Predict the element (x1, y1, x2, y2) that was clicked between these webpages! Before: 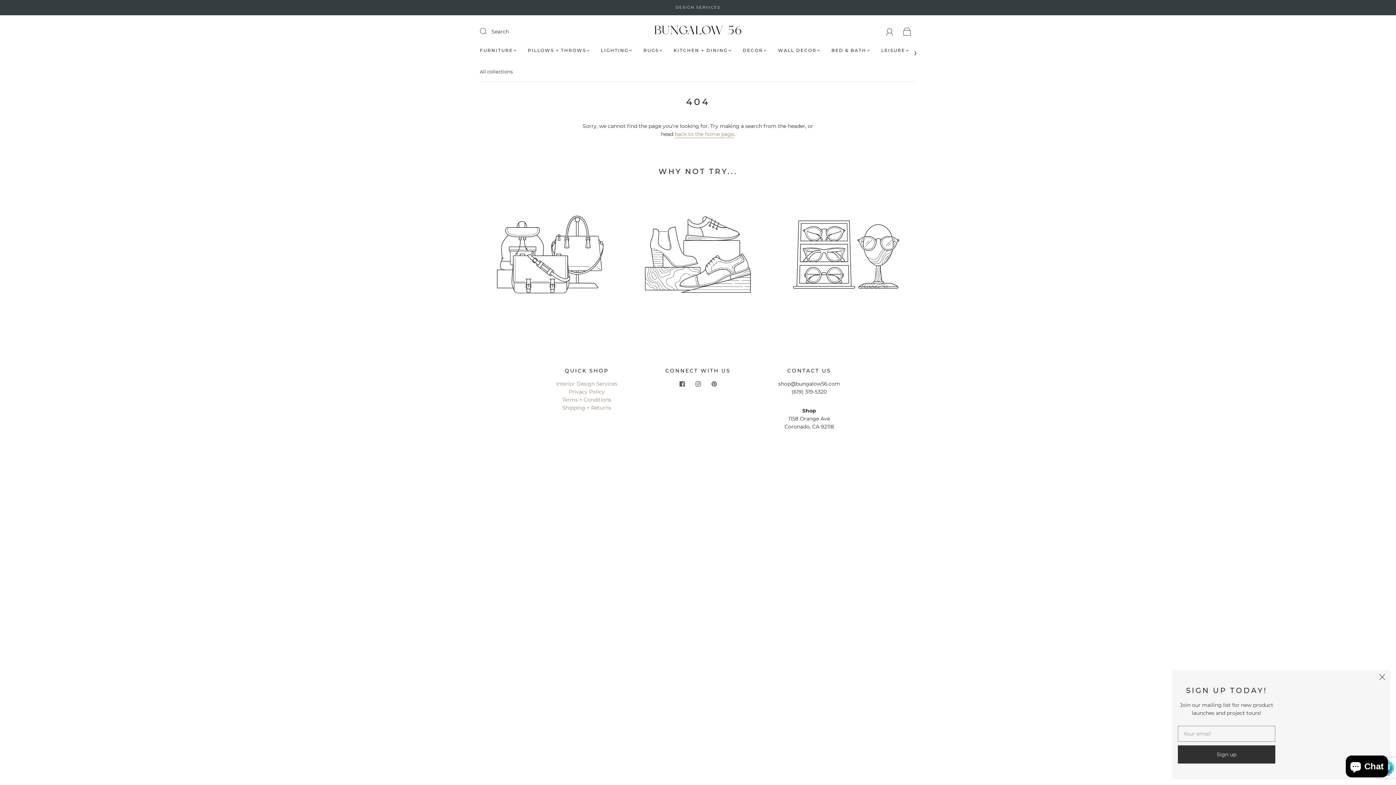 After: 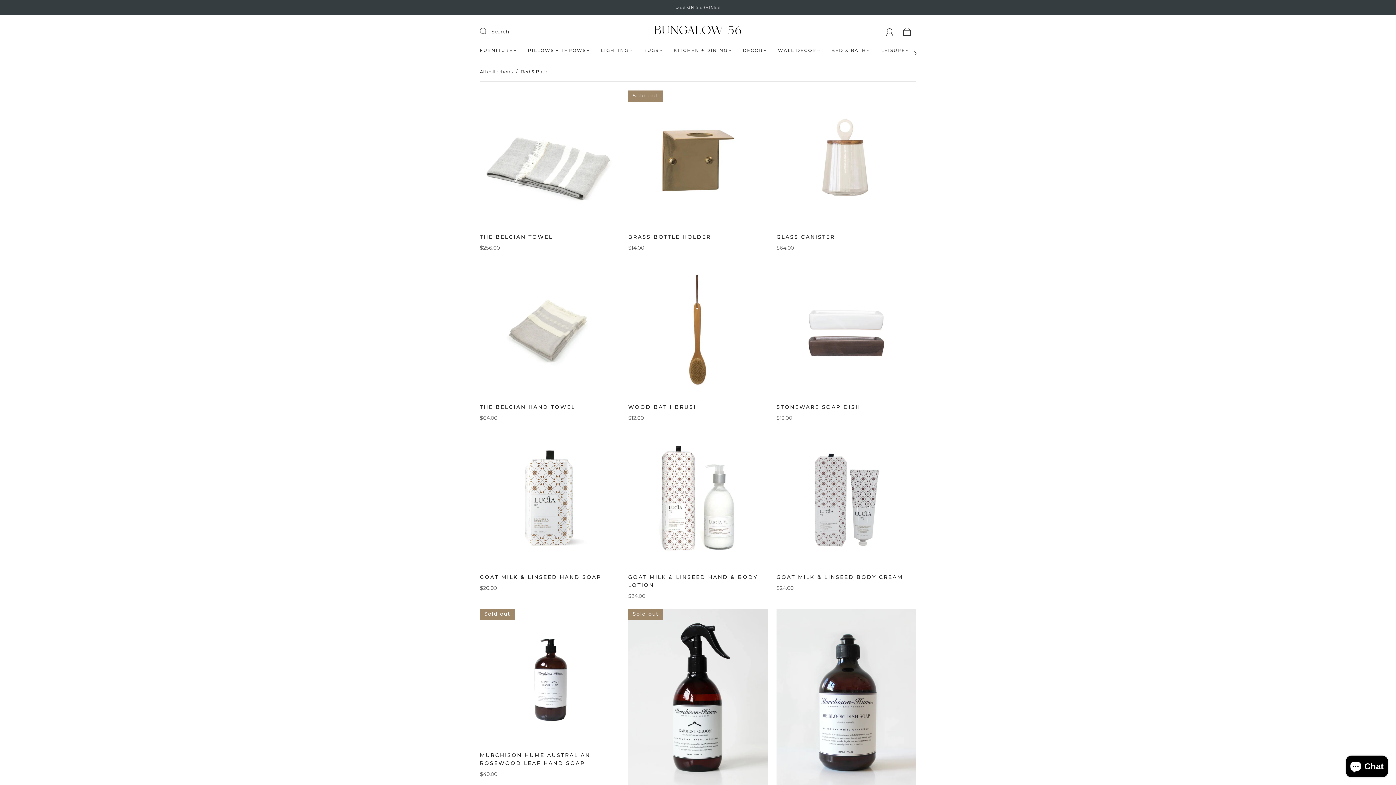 Action: bbox: (831, 47, 869, 53) label: BED & BATH